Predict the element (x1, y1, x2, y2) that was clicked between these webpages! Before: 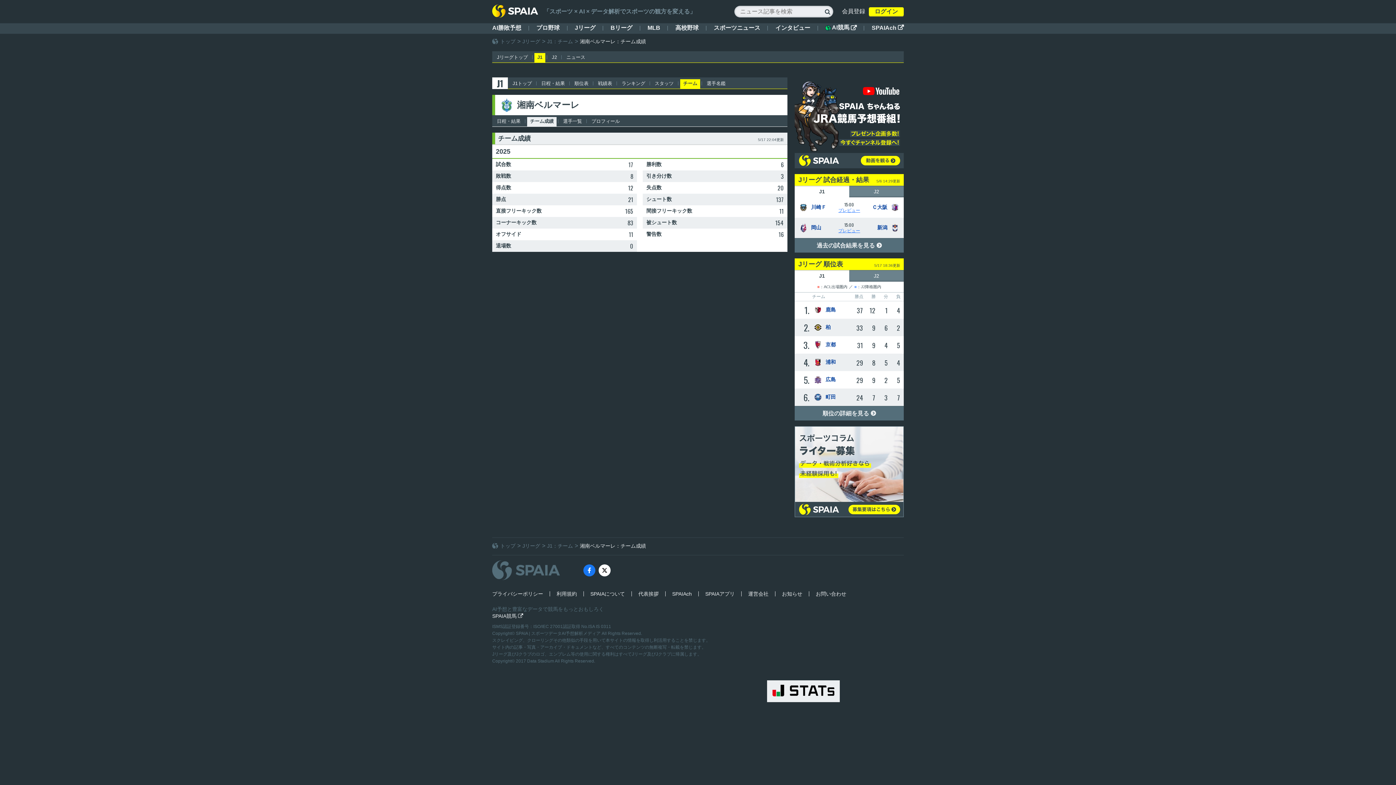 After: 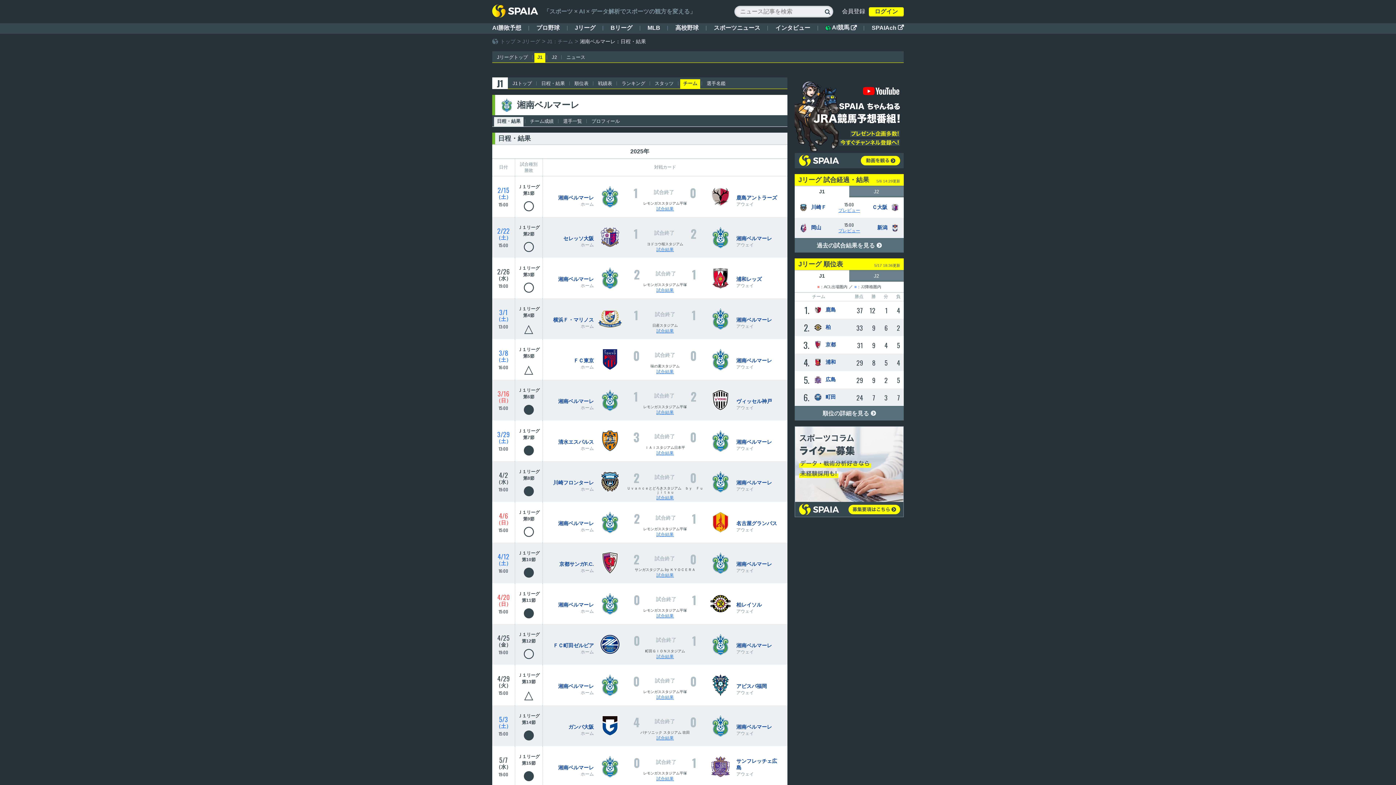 Action: label: 日程・結果 bbox: (494, 117, 523, 126)